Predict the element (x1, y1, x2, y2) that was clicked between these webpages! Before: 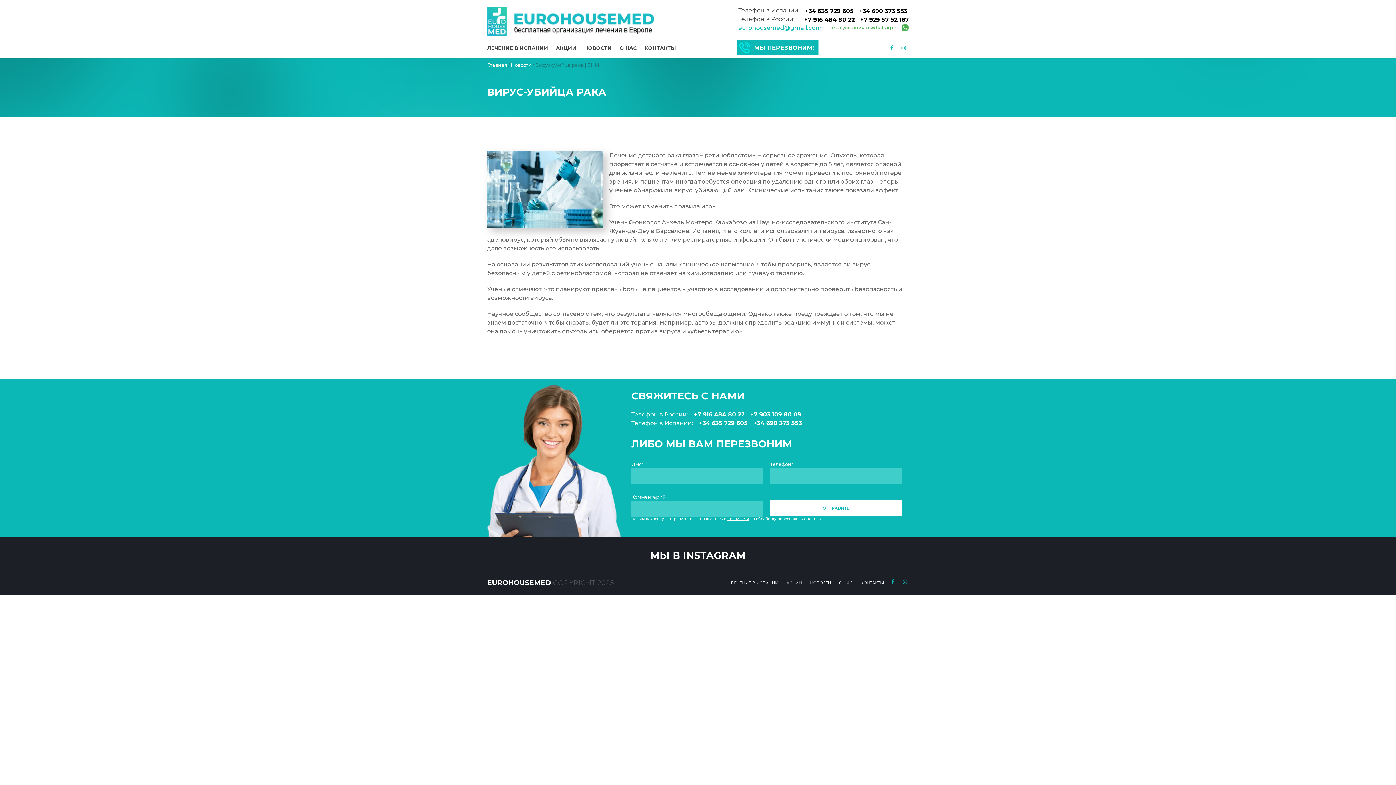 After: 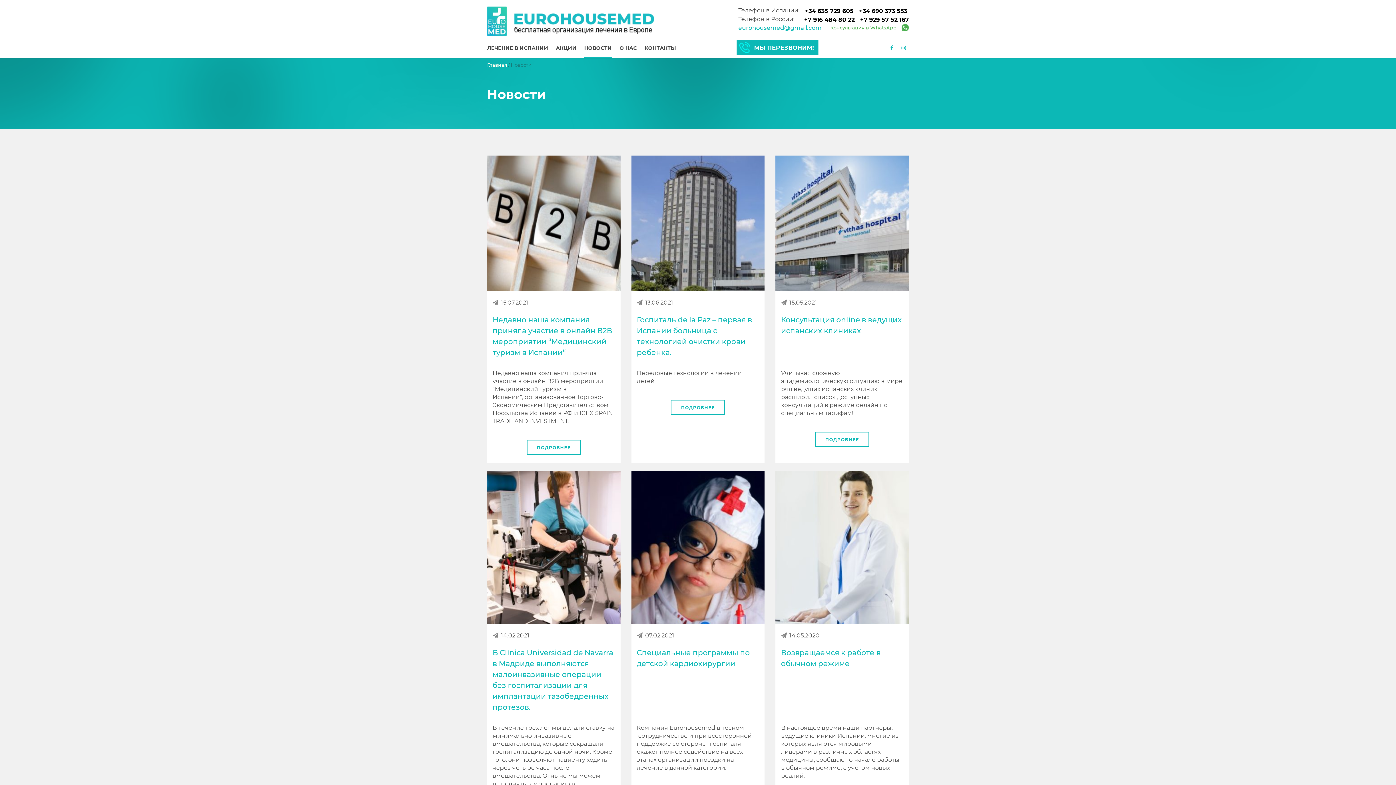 Action: bbox: (584, 37, 612, 57) label: НОВОСТИ